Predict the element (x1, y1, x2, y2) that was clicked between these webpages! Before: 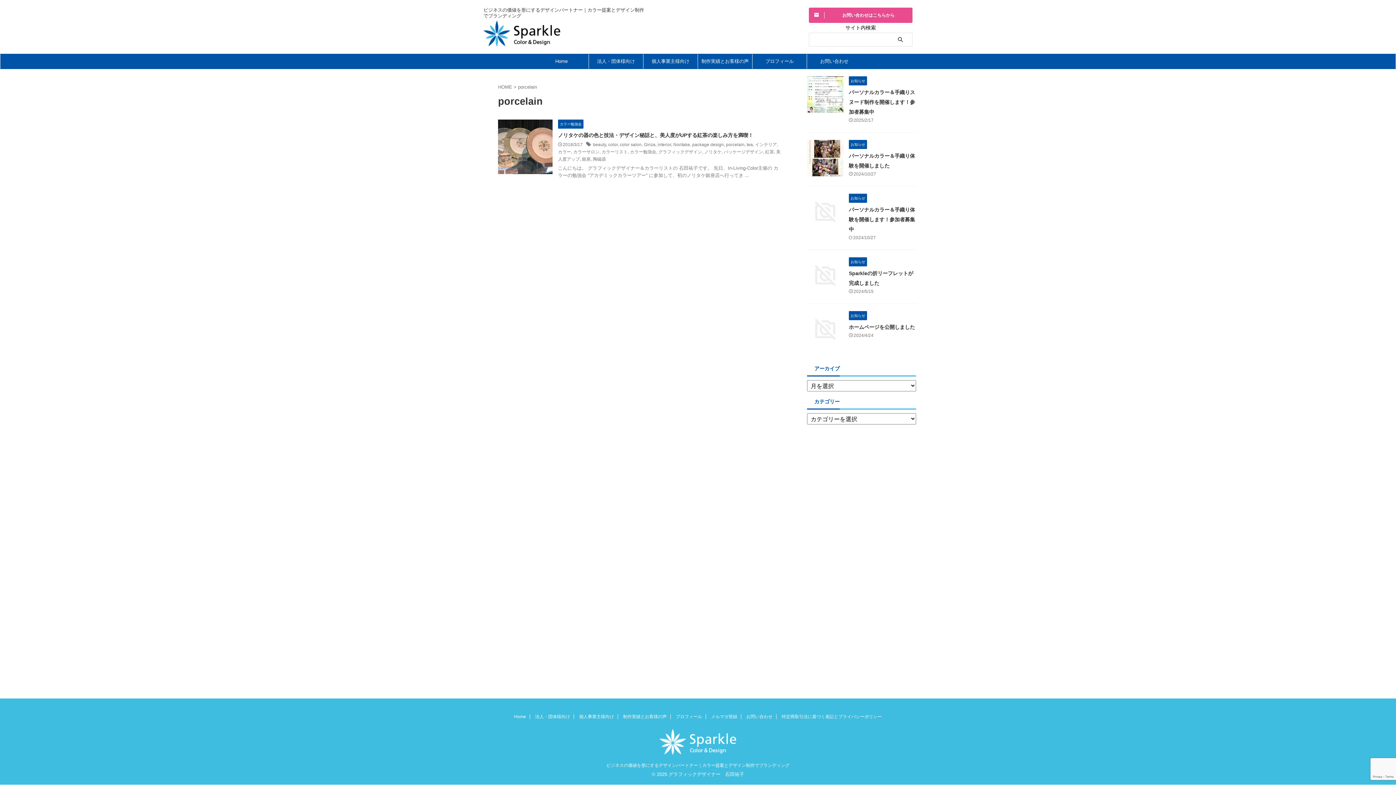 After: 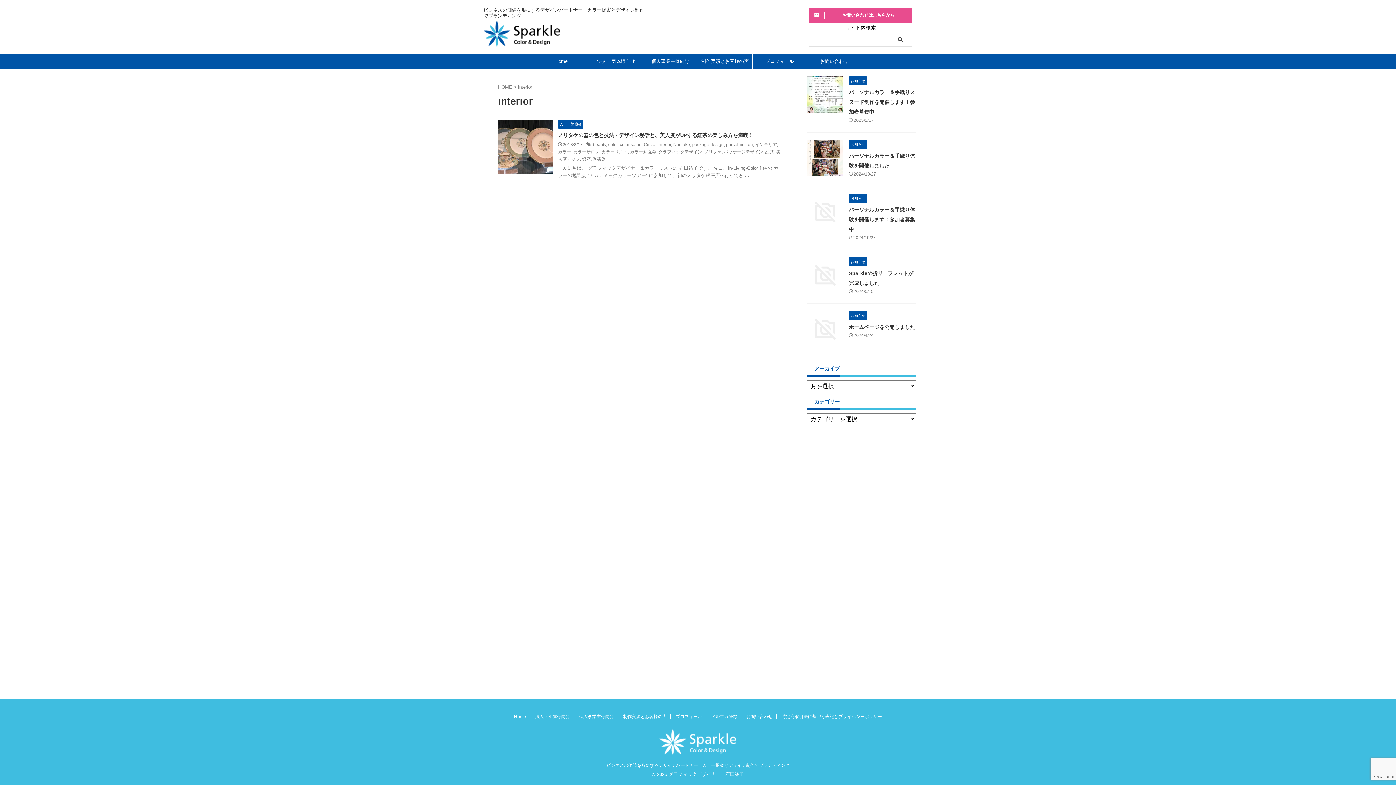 Action: label: interior bbox: (657, 142, 671, 147)